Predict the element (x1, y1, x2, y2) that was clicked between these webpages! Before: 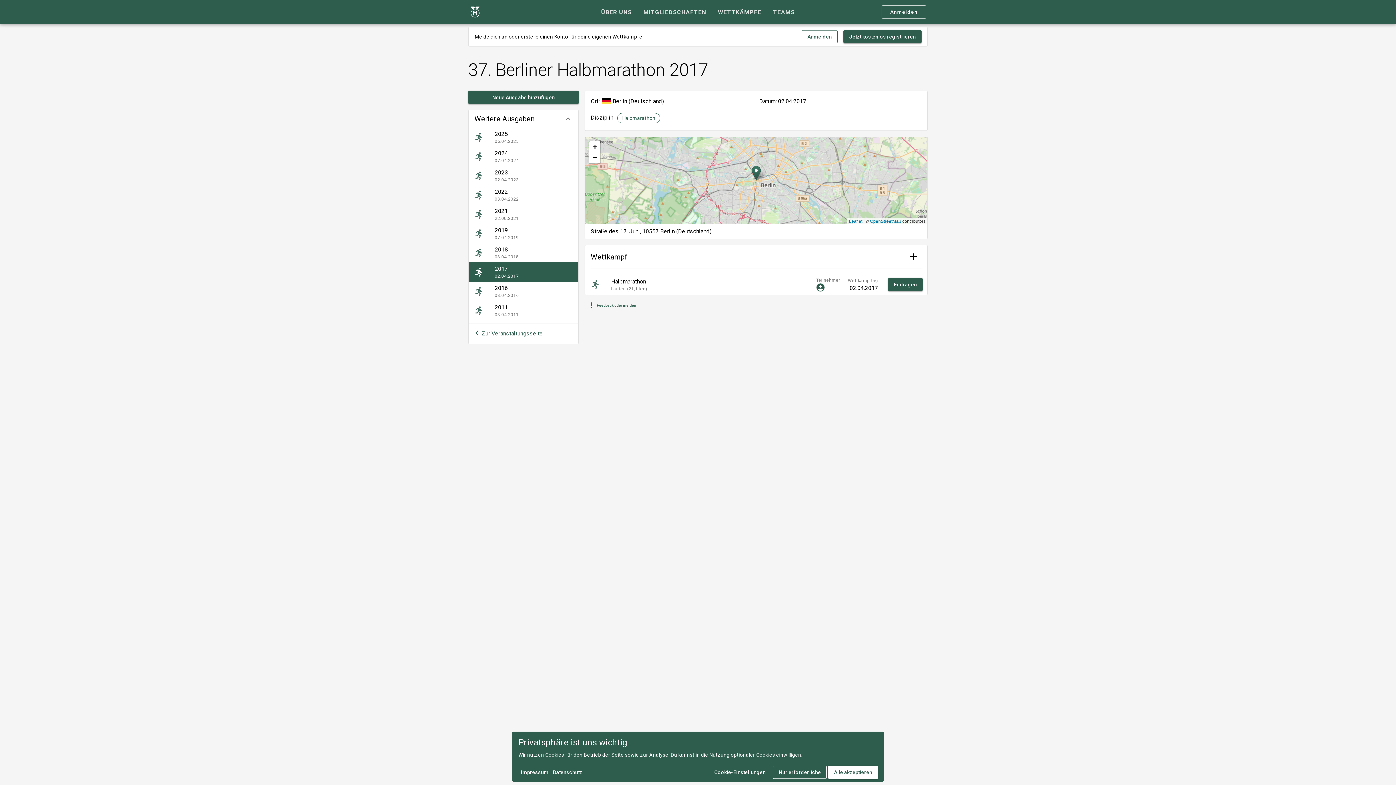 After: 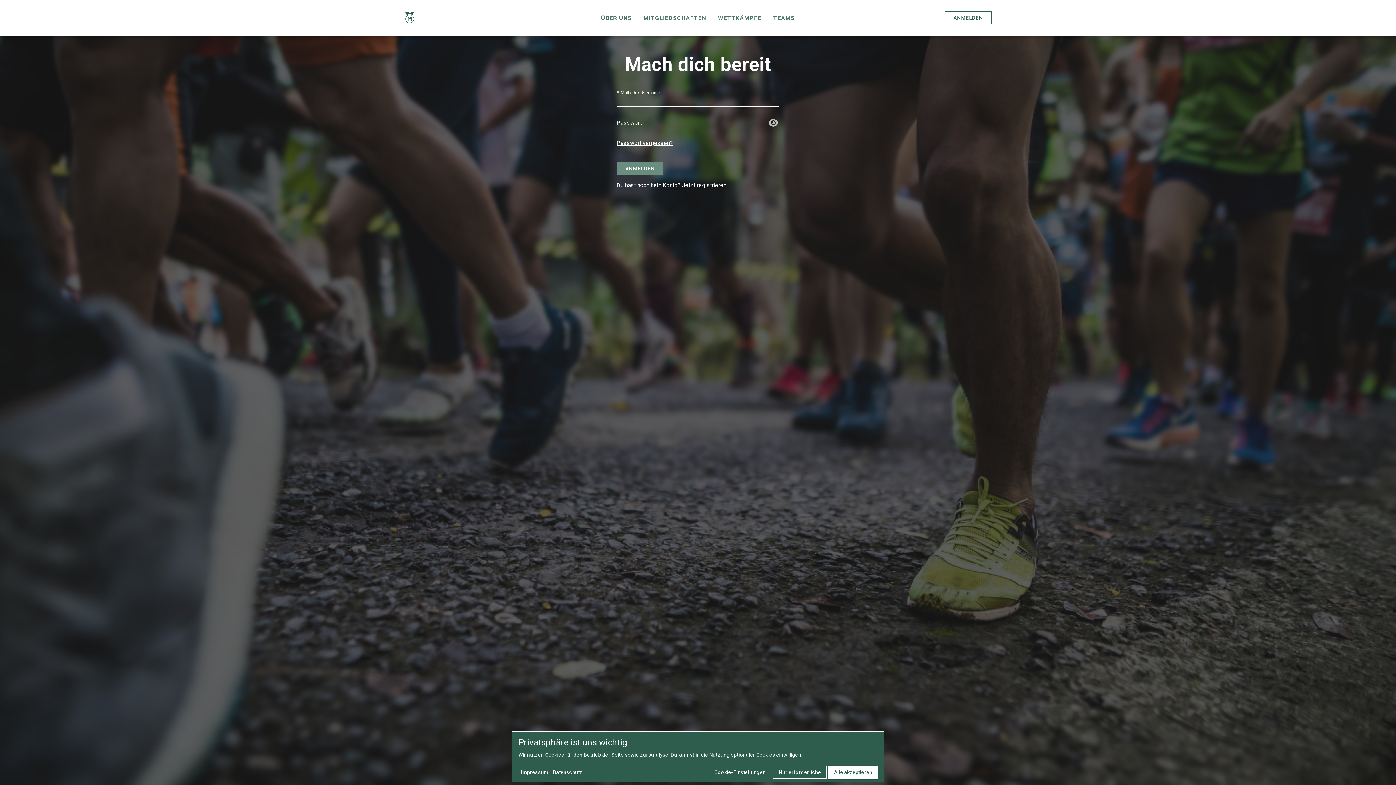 Action: bbox: (906, 249, 921, 264)